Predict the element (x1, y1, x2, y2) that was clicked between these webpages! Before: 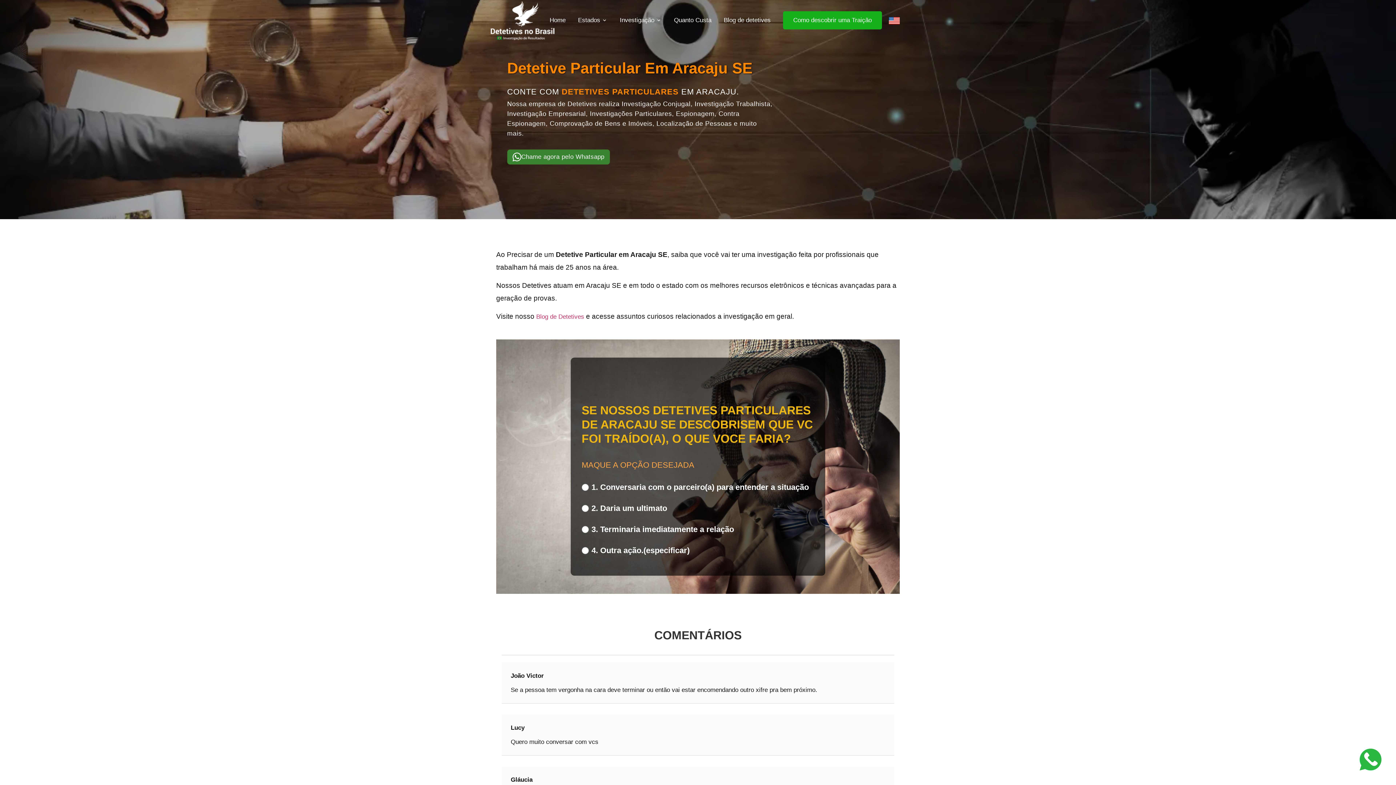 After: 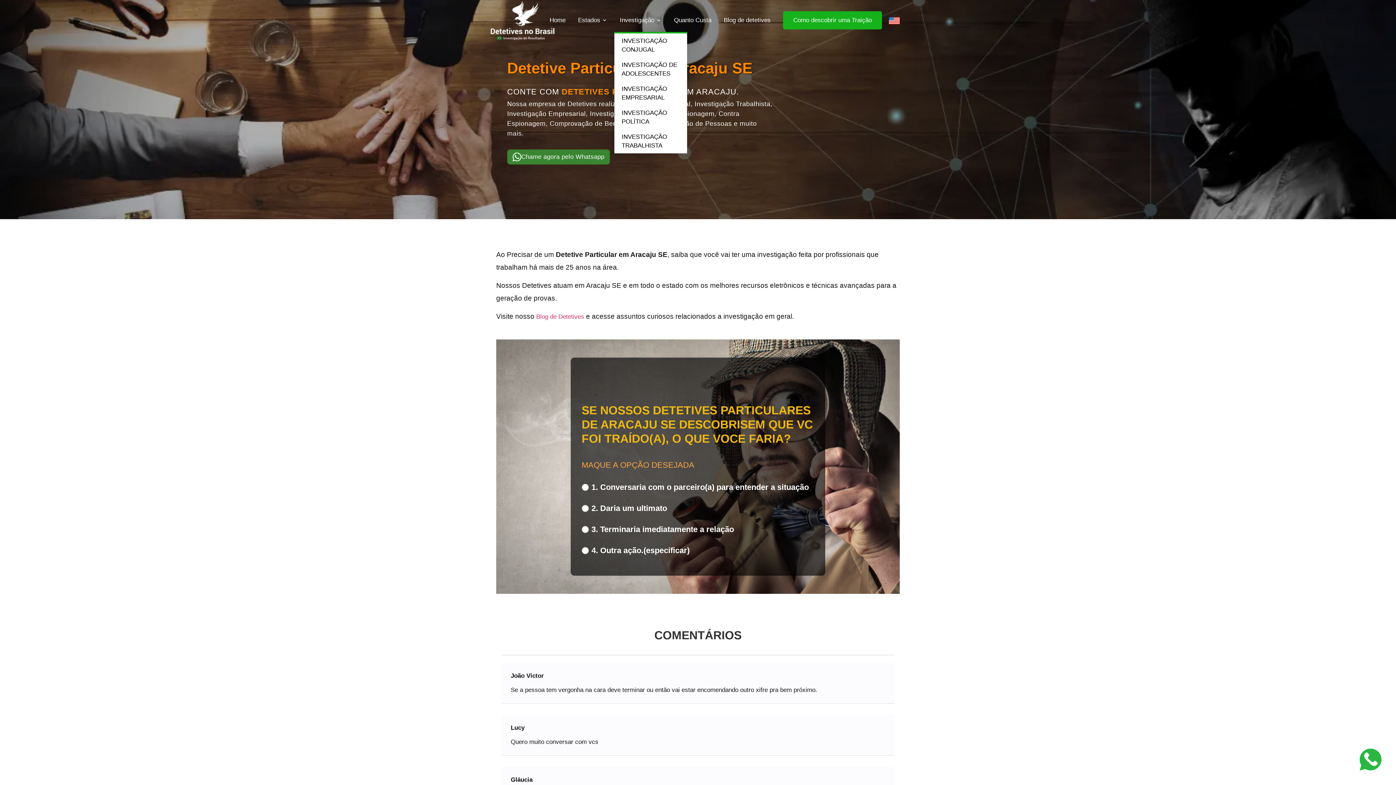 Action: bbox: (620, 8, 661, 32) label: Investigação